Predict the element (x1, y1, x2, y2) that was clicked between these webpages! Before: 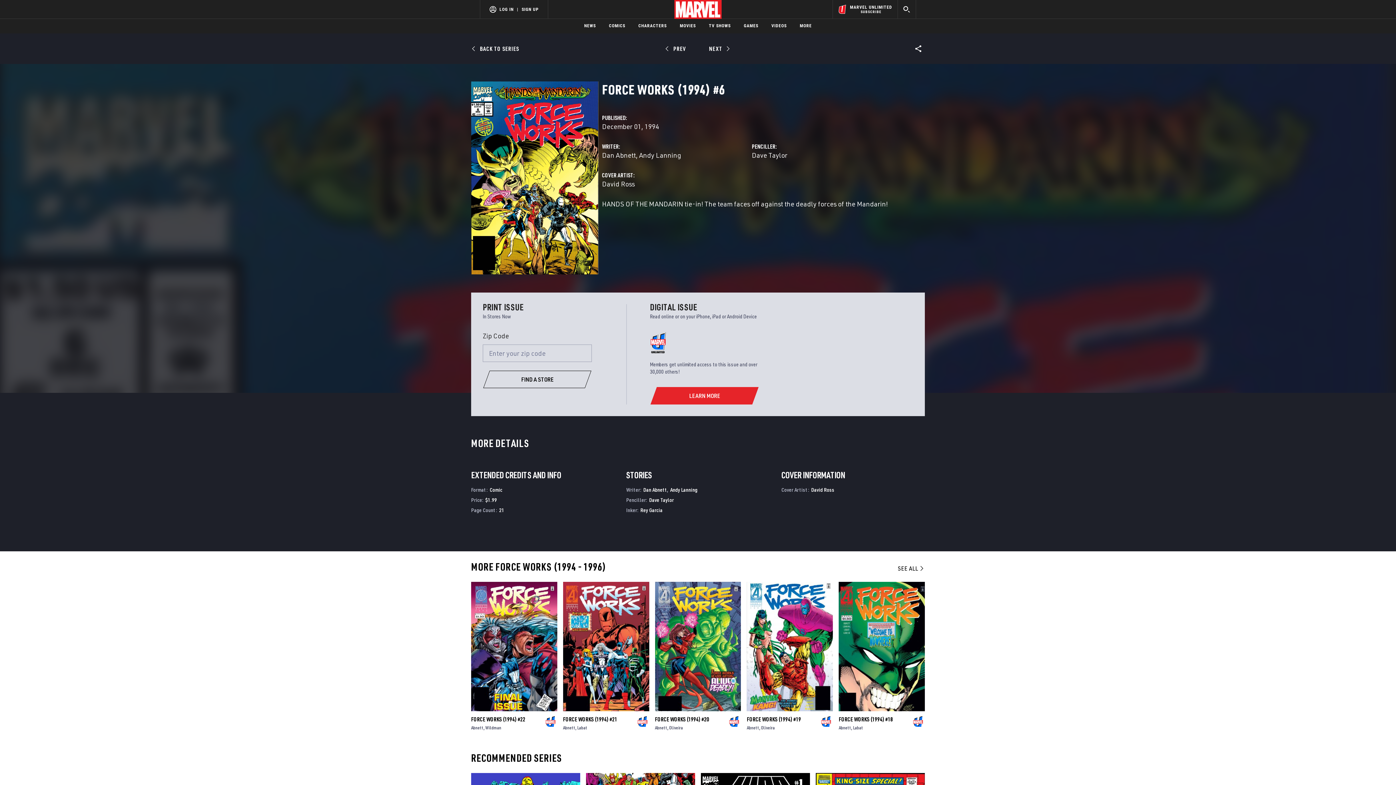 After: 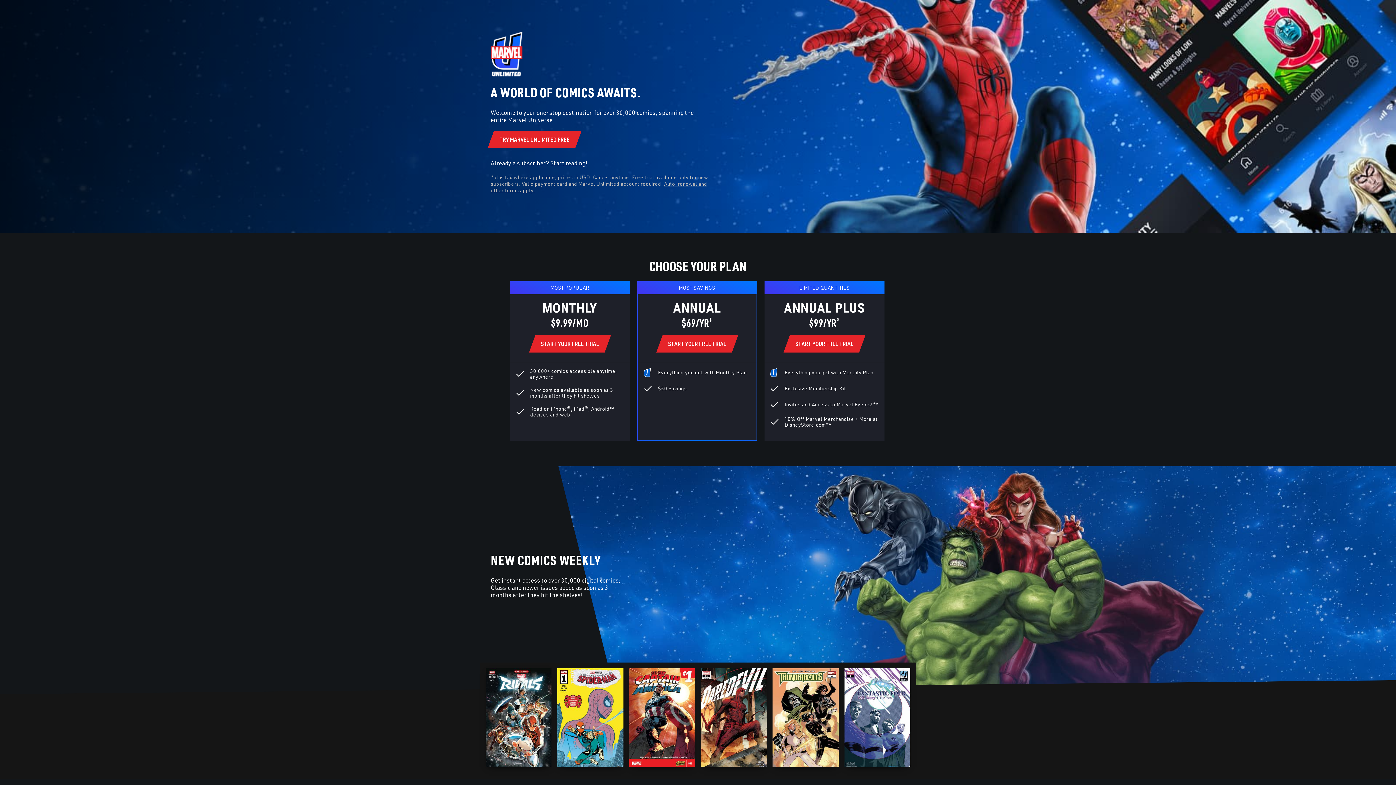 Action: label: LEARN MORE bbox: (650, 387, 758, 404)